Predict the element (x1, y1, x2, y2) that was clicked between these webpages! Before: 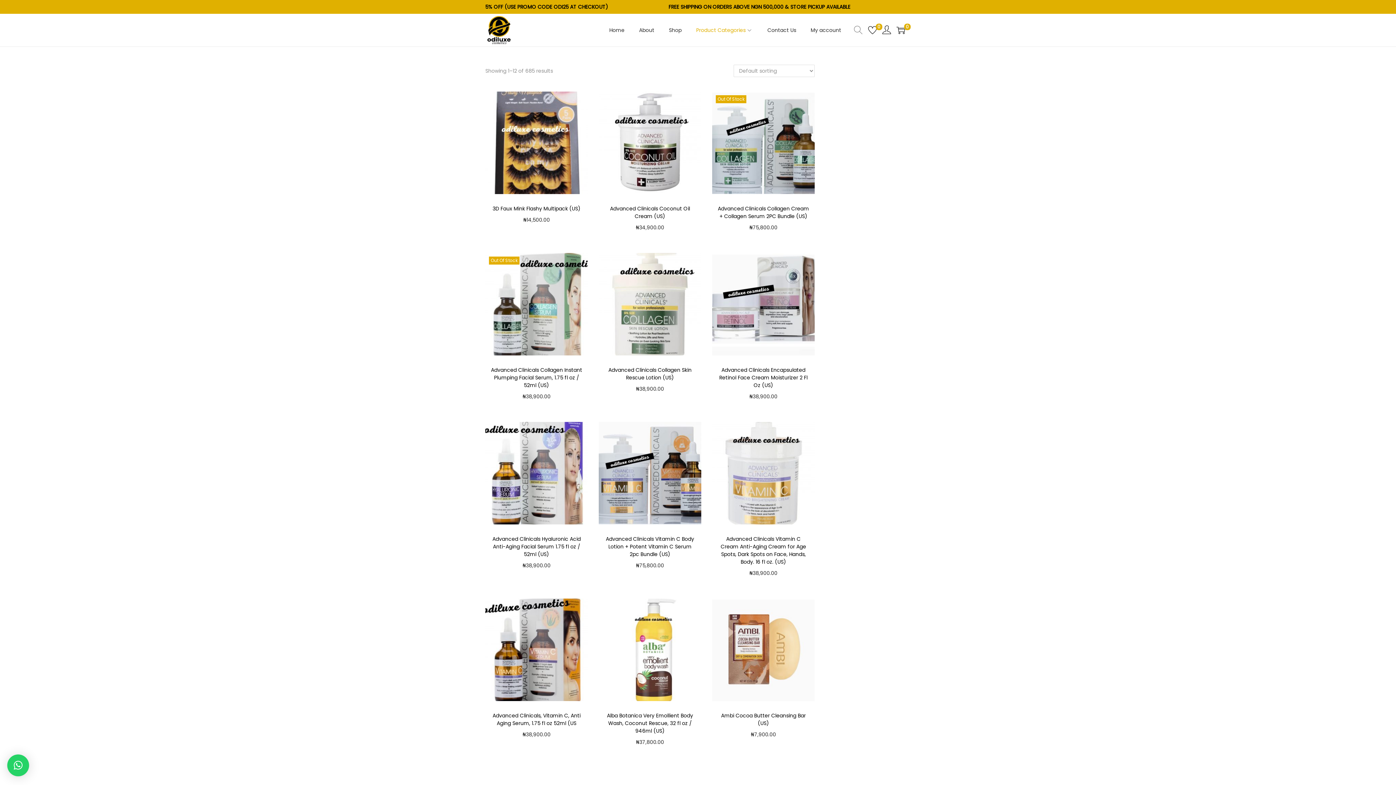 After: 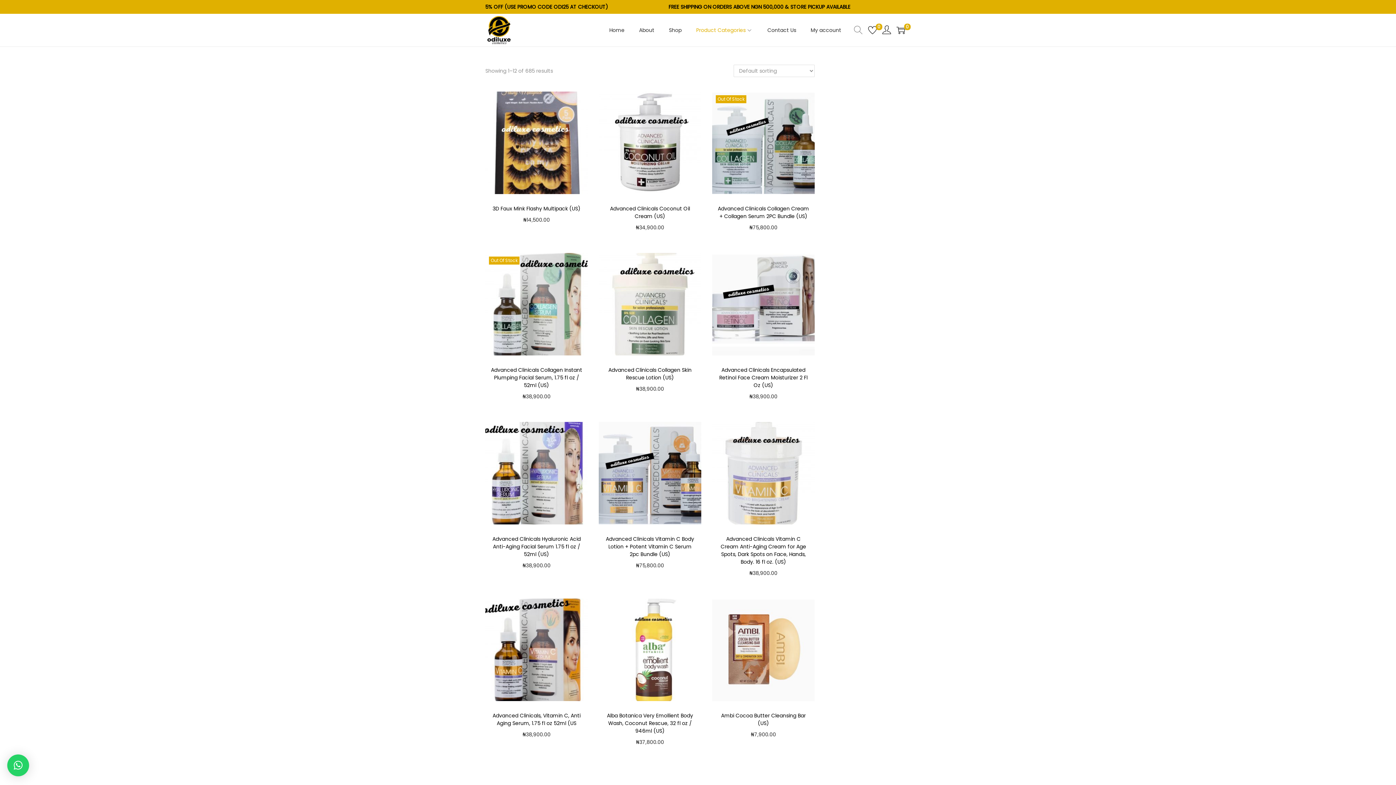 Action: label: × bbox: (7, 754, 29, 776)